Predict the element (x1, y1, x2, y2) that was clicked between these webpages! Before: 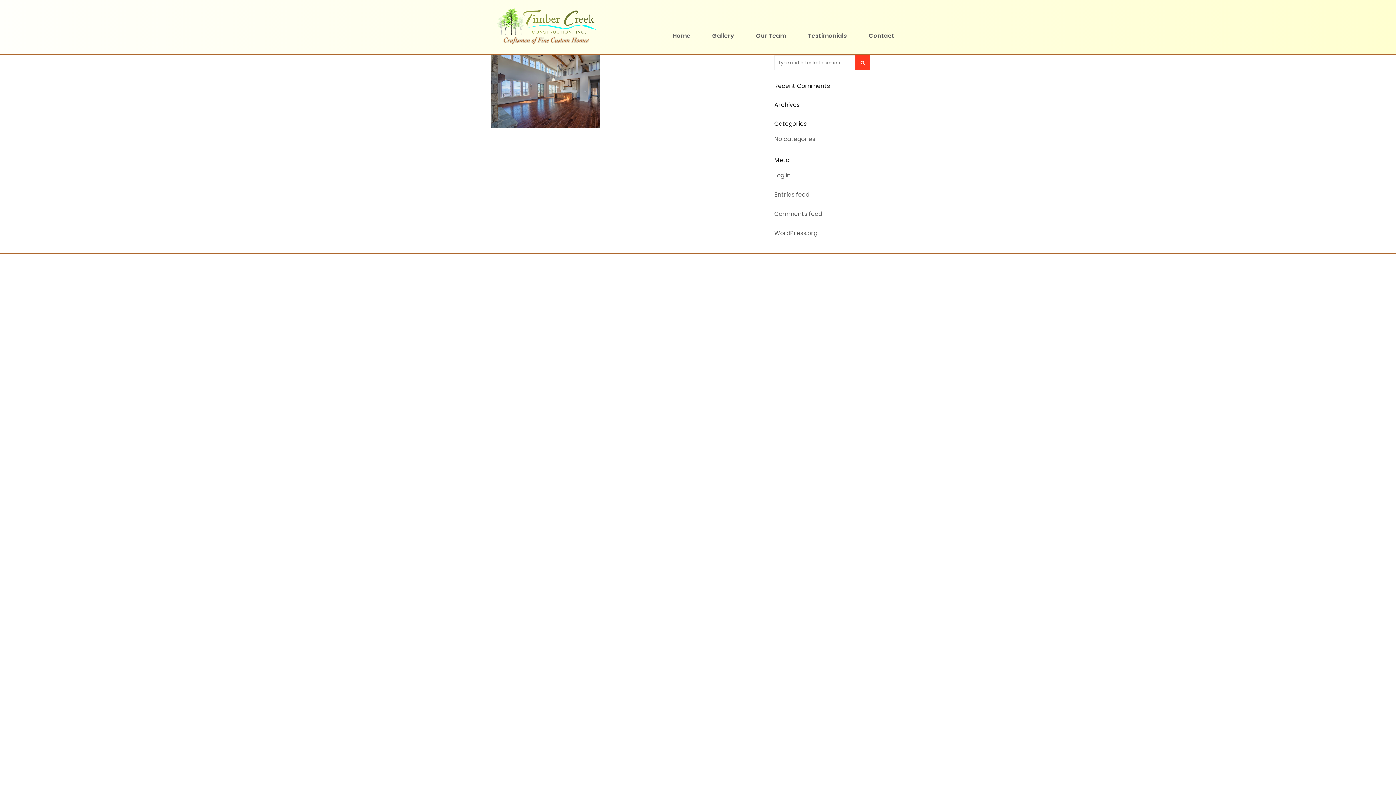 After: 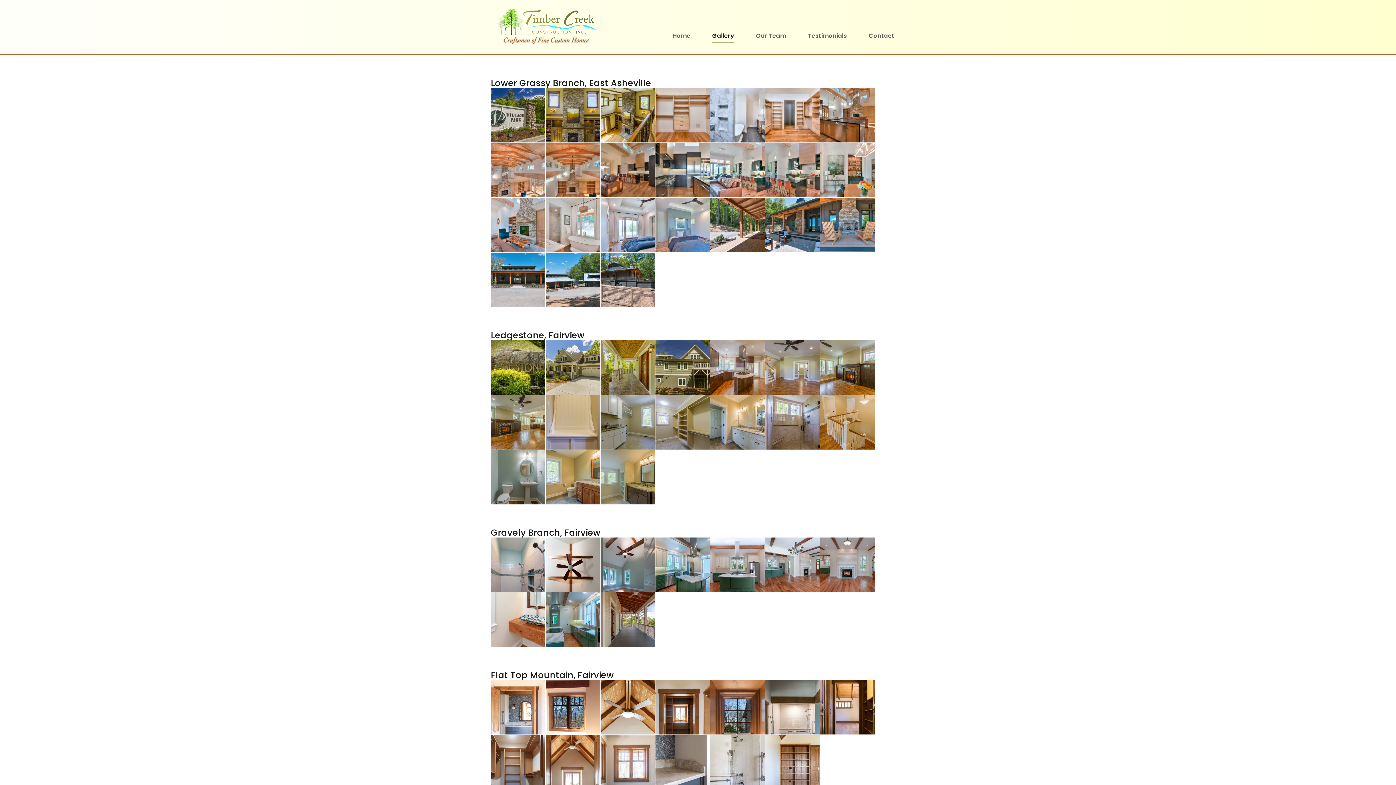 Action: bbox: (712, 28, 734, 42) label: Gallery